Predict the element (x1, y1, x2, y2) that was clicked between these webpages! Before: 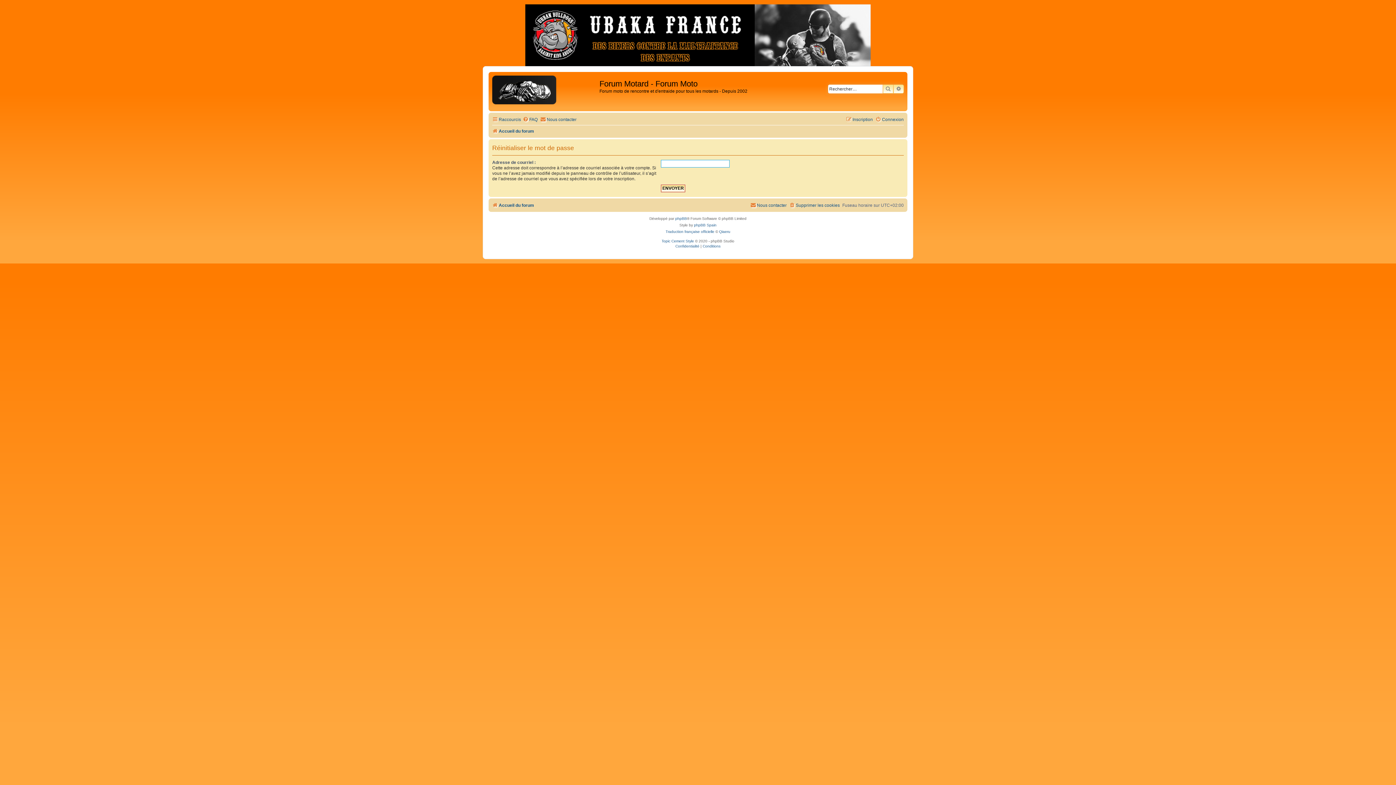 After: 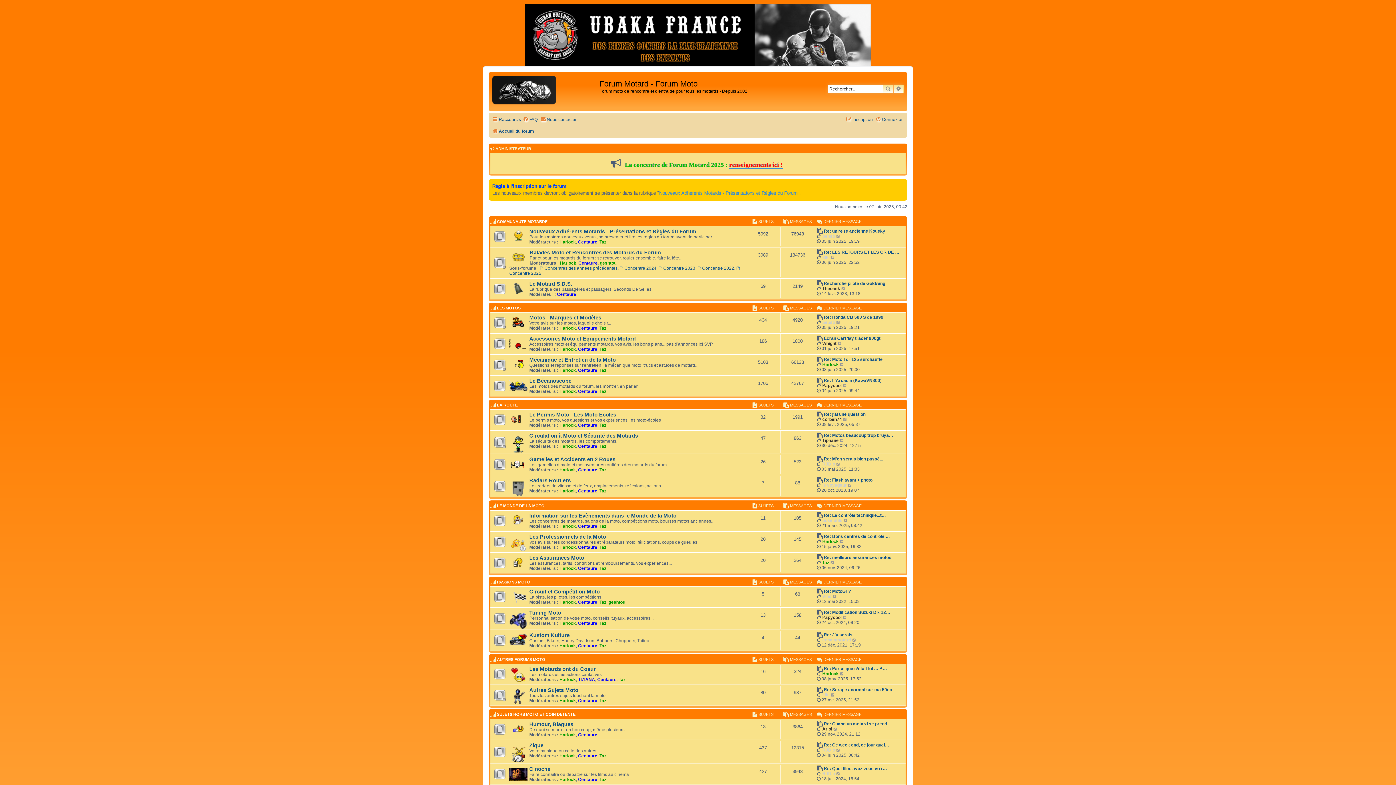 Action: bbox: (490, 73, 599, 109)